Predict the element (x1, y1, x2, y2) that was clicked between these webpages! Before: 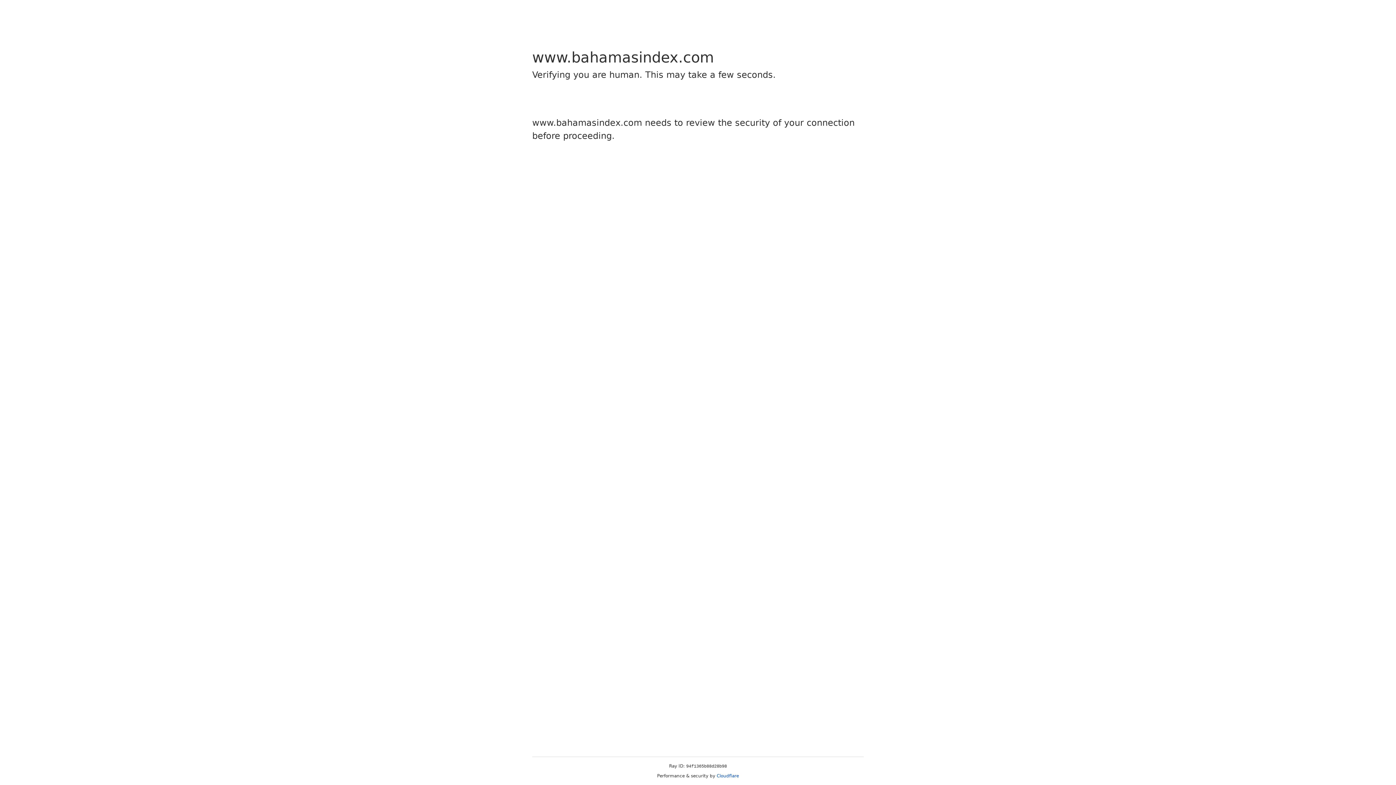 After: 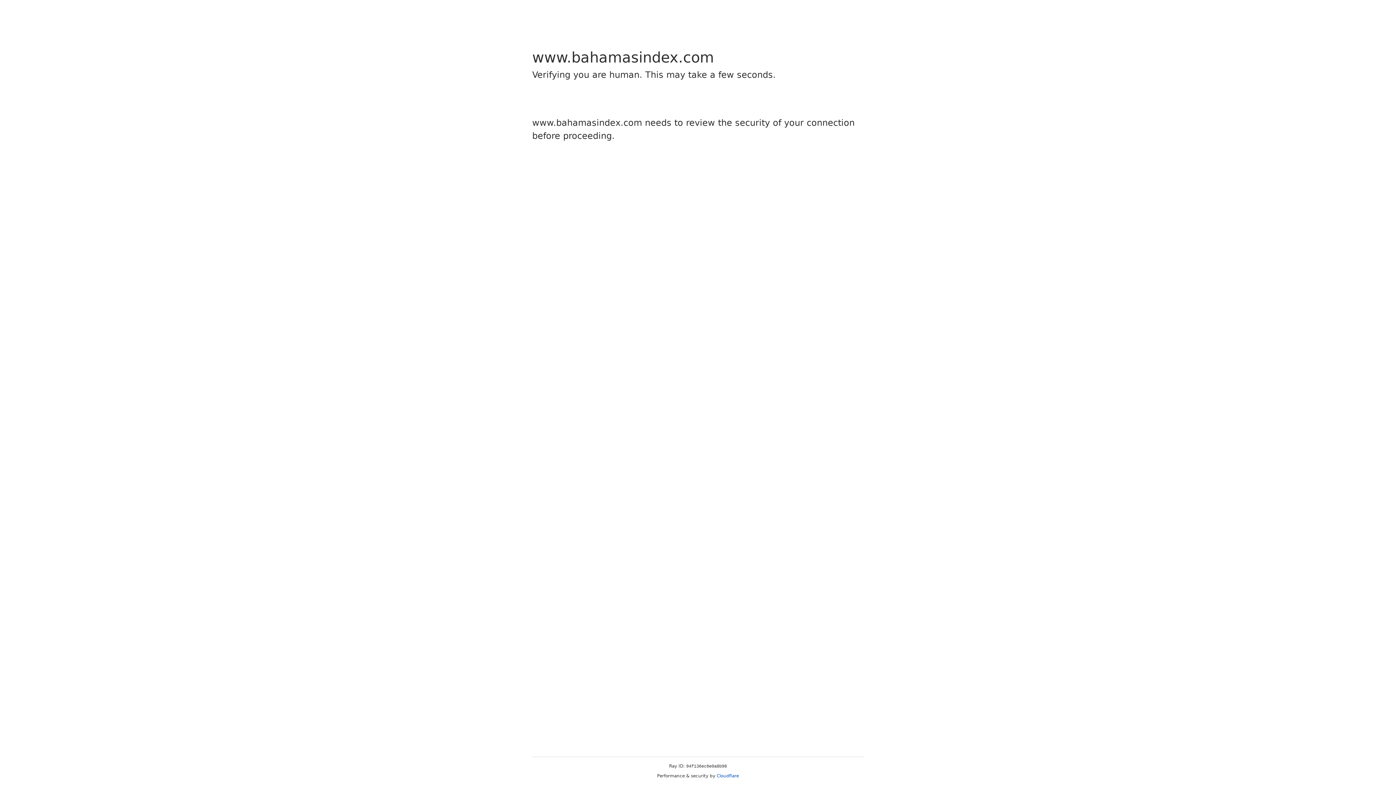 Action: bbox: (716, 773, 739, 778) label: Cloudflare